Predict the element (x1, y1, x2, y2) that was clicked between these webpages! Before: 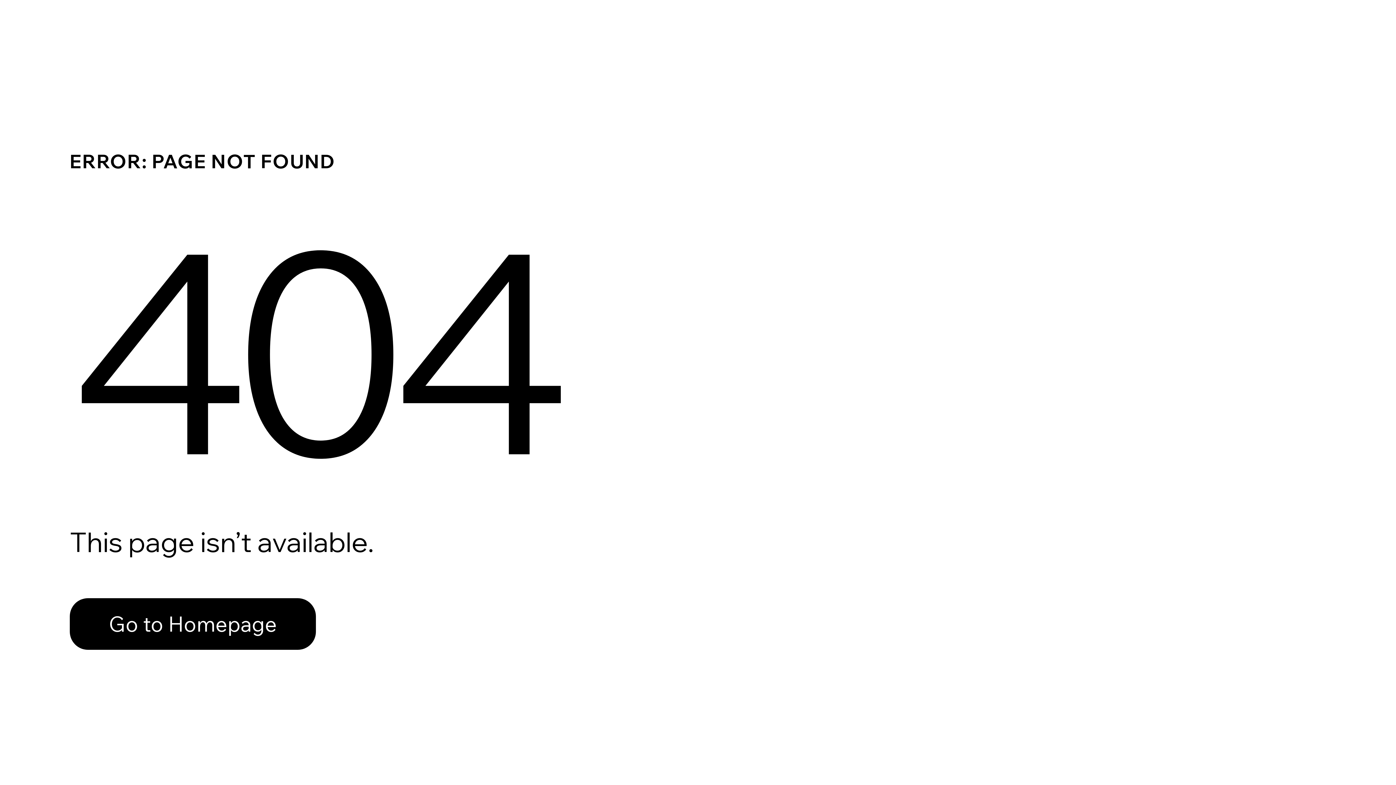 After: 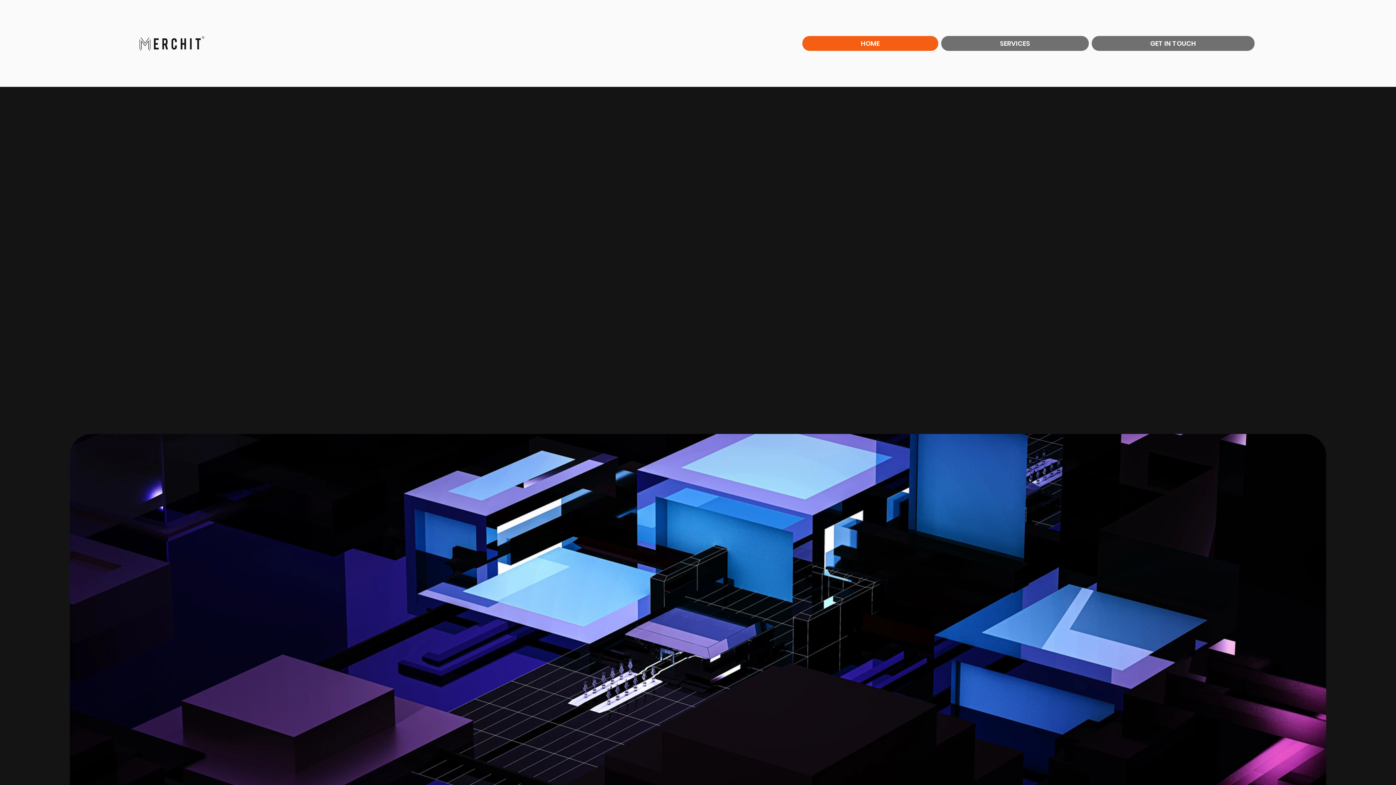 Action: label: Go to Homepage bbox: (69, 598, 316, 650)